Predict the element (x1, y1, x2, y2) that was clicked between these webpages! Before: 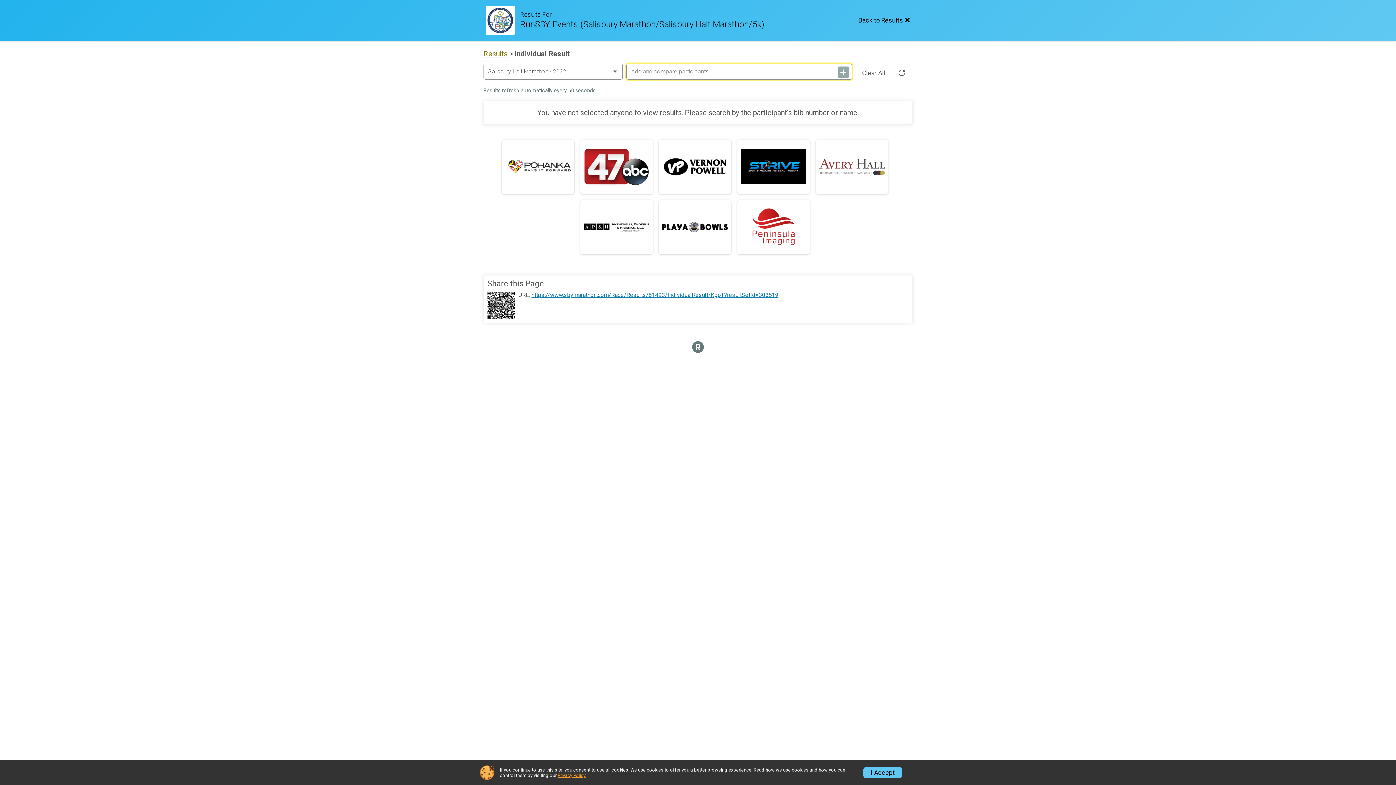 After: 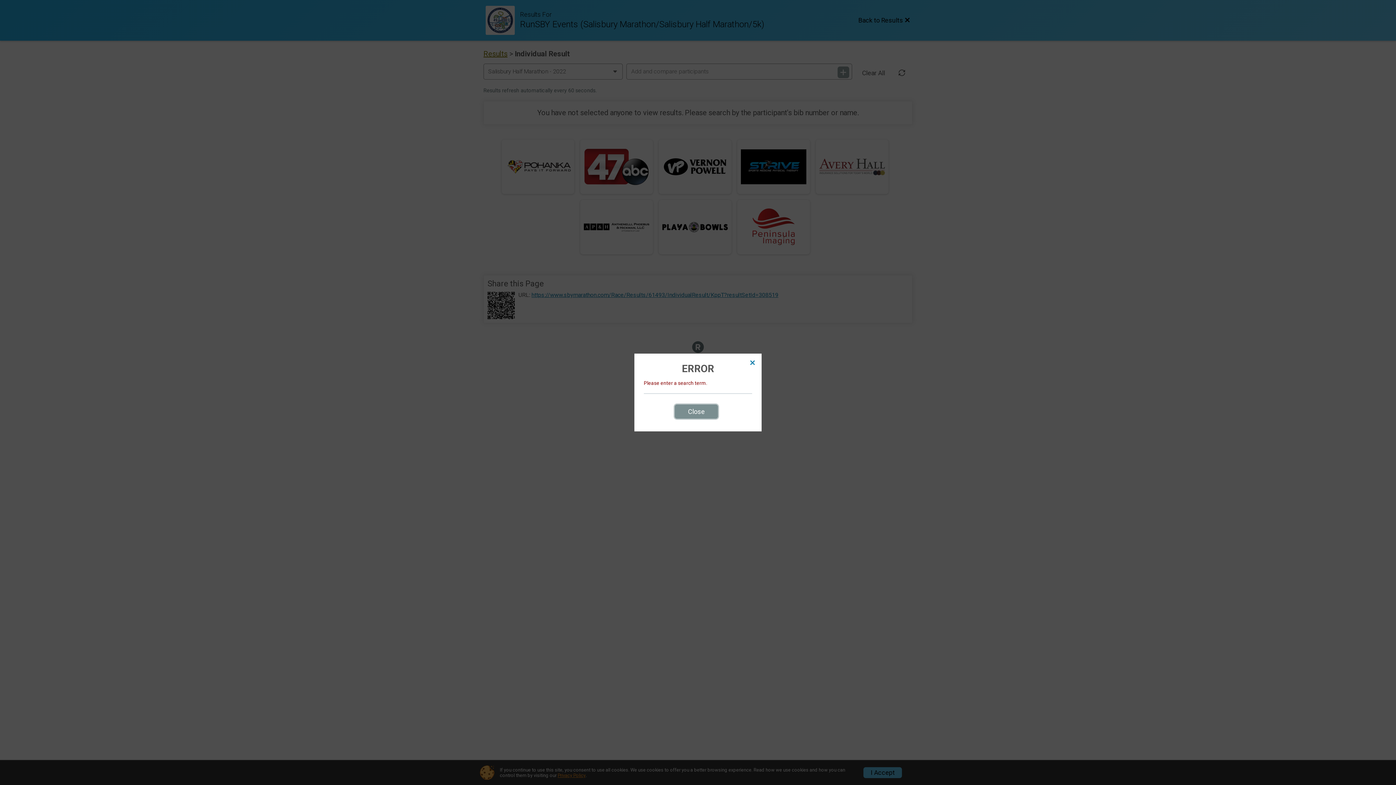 Action: bbox: (837, 66, 849, 78) label: Add and compare participants